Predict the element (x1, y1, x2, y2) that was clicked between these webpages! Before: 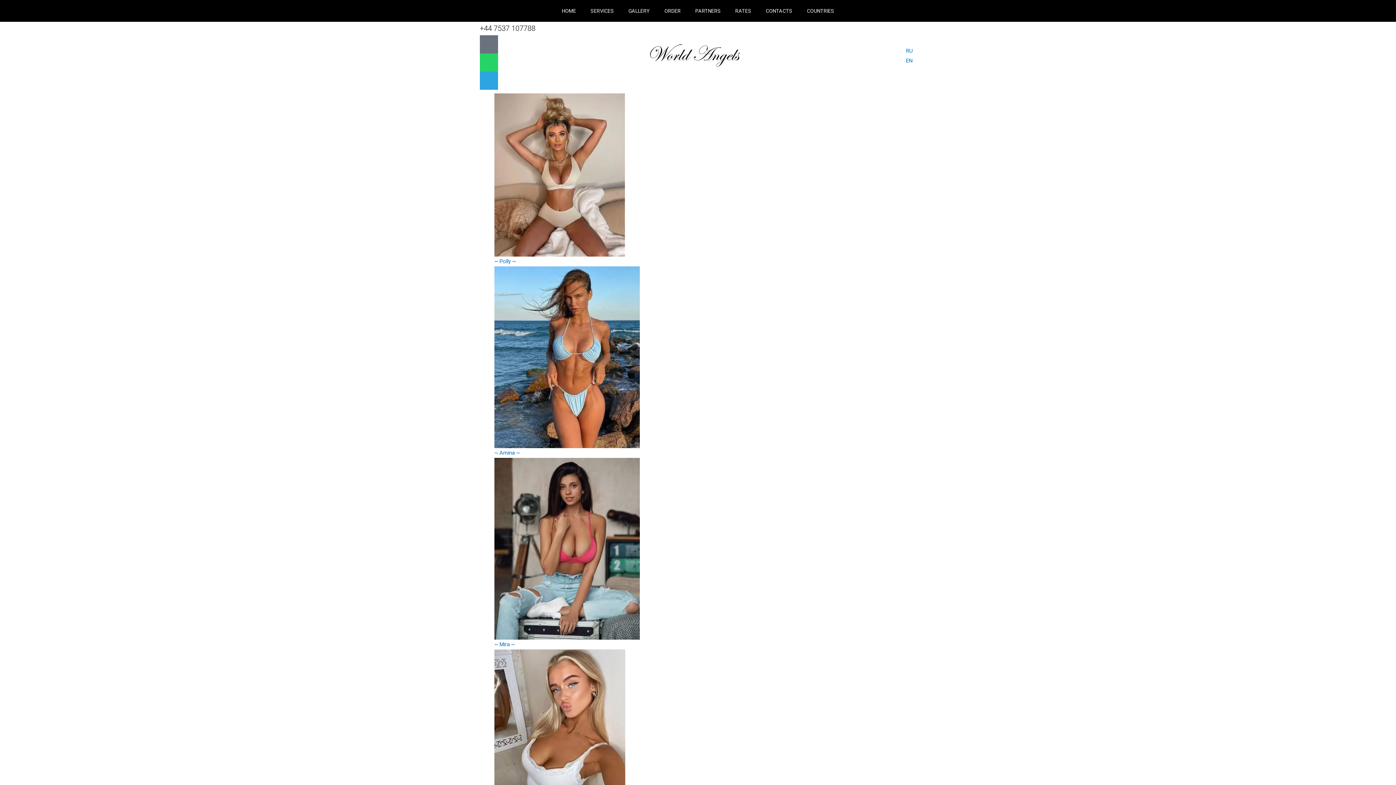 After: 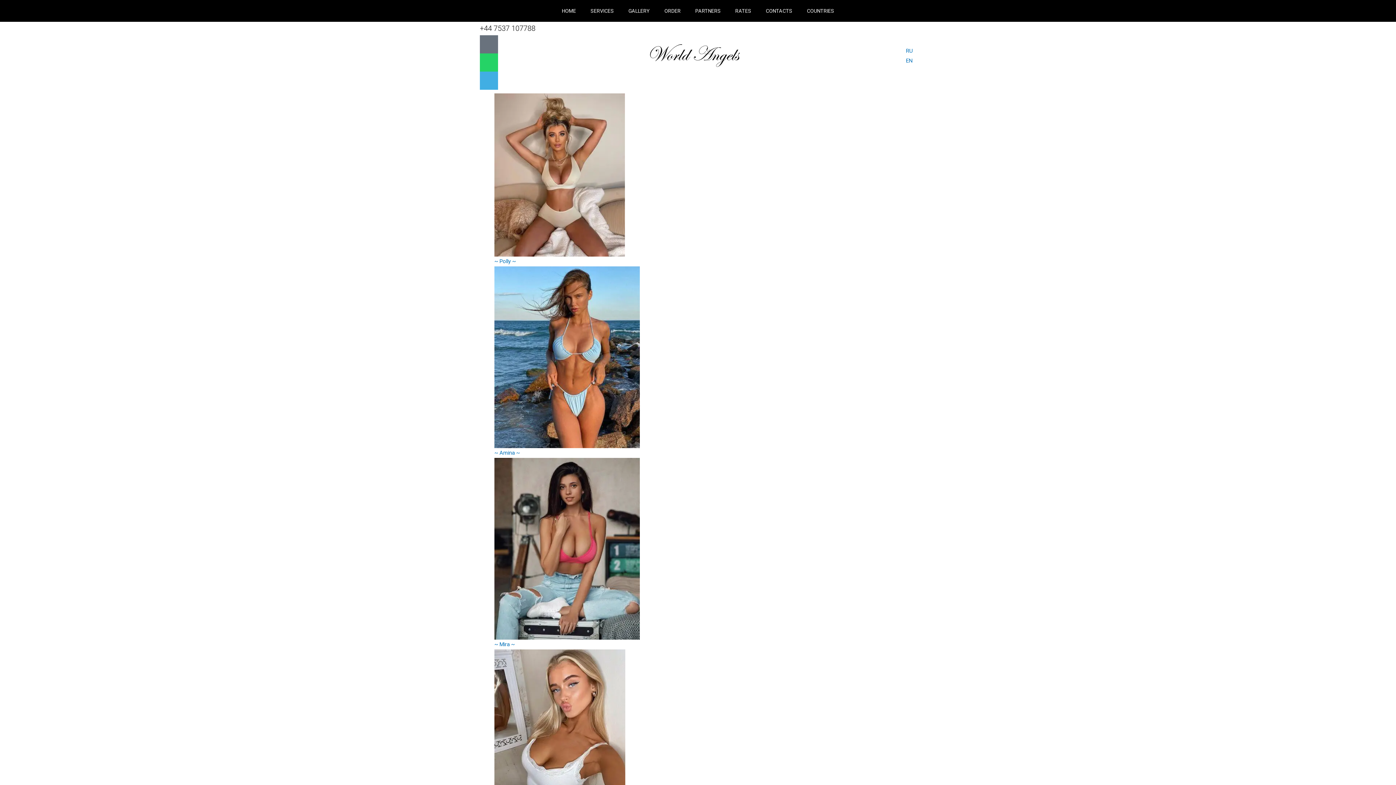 Action: label: Telegram bbox: (480, 71, 498, 89)